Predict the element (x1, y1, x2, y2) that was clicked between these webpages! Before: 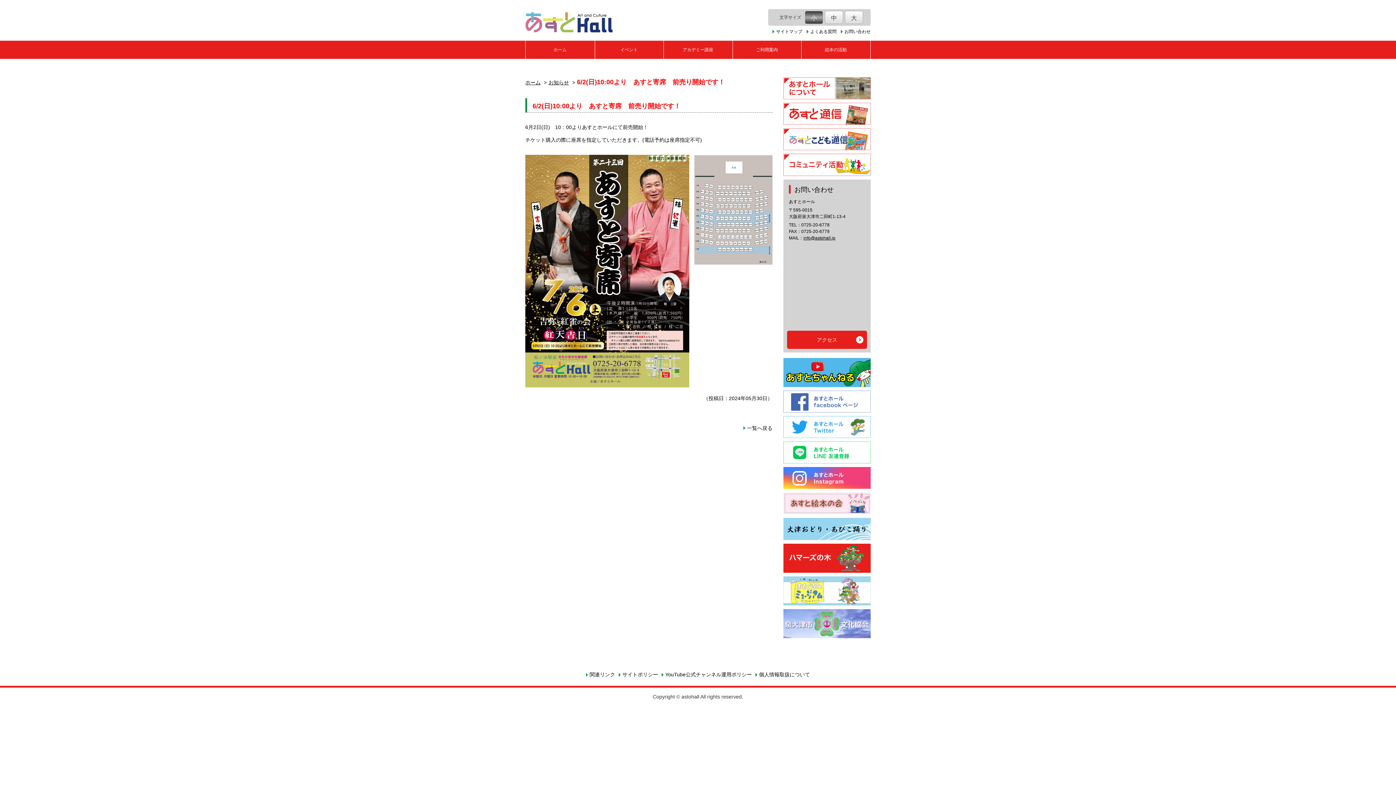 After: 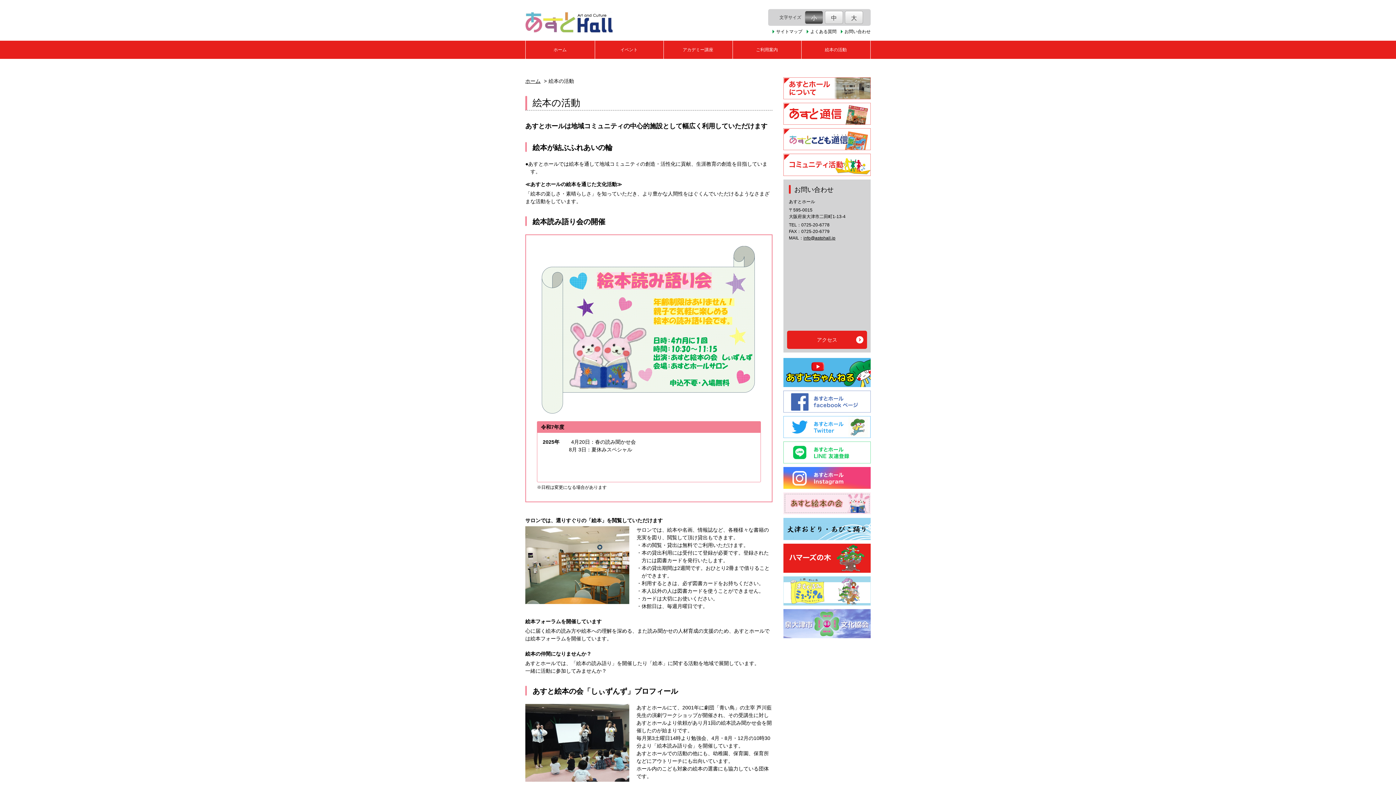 Action: bbox: (801, 40, 870, 58) label: 絵本の活動